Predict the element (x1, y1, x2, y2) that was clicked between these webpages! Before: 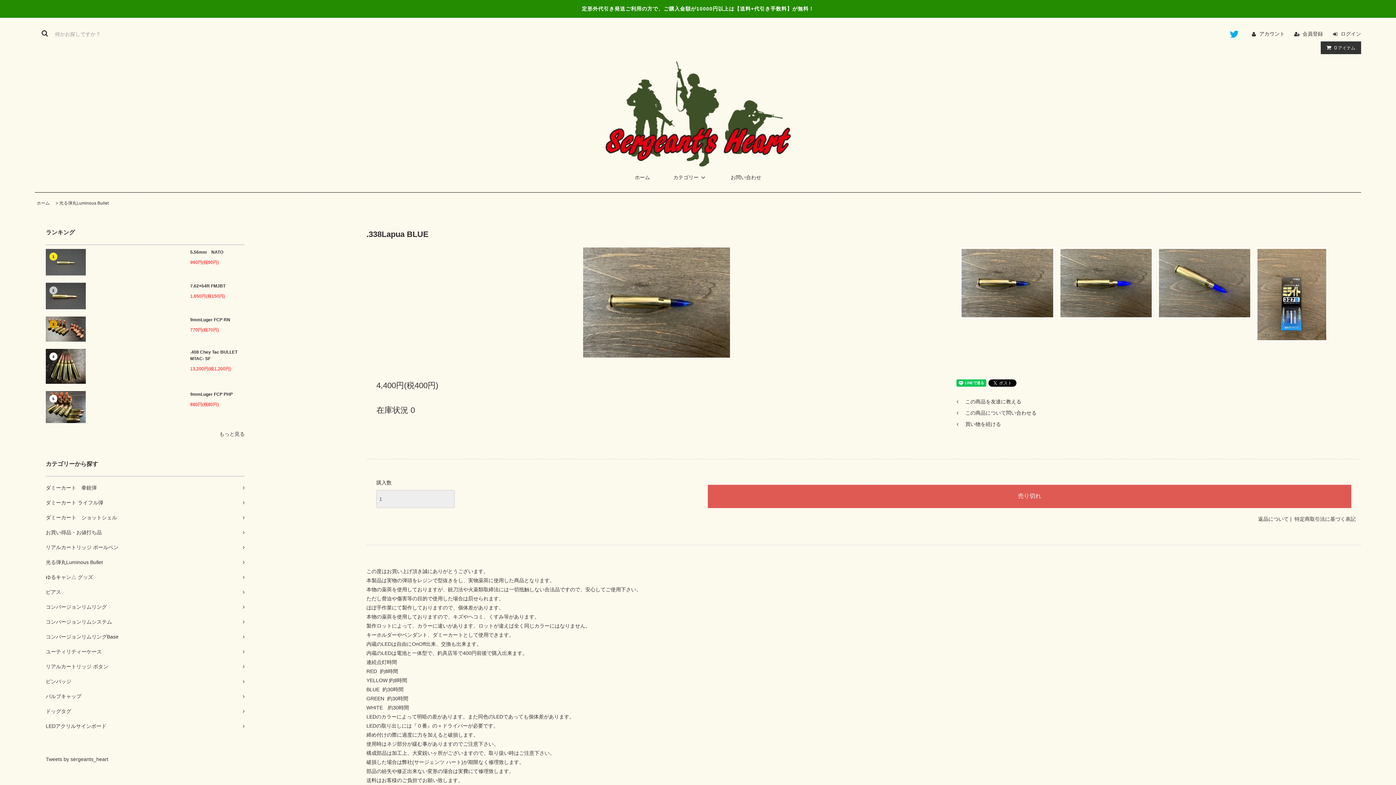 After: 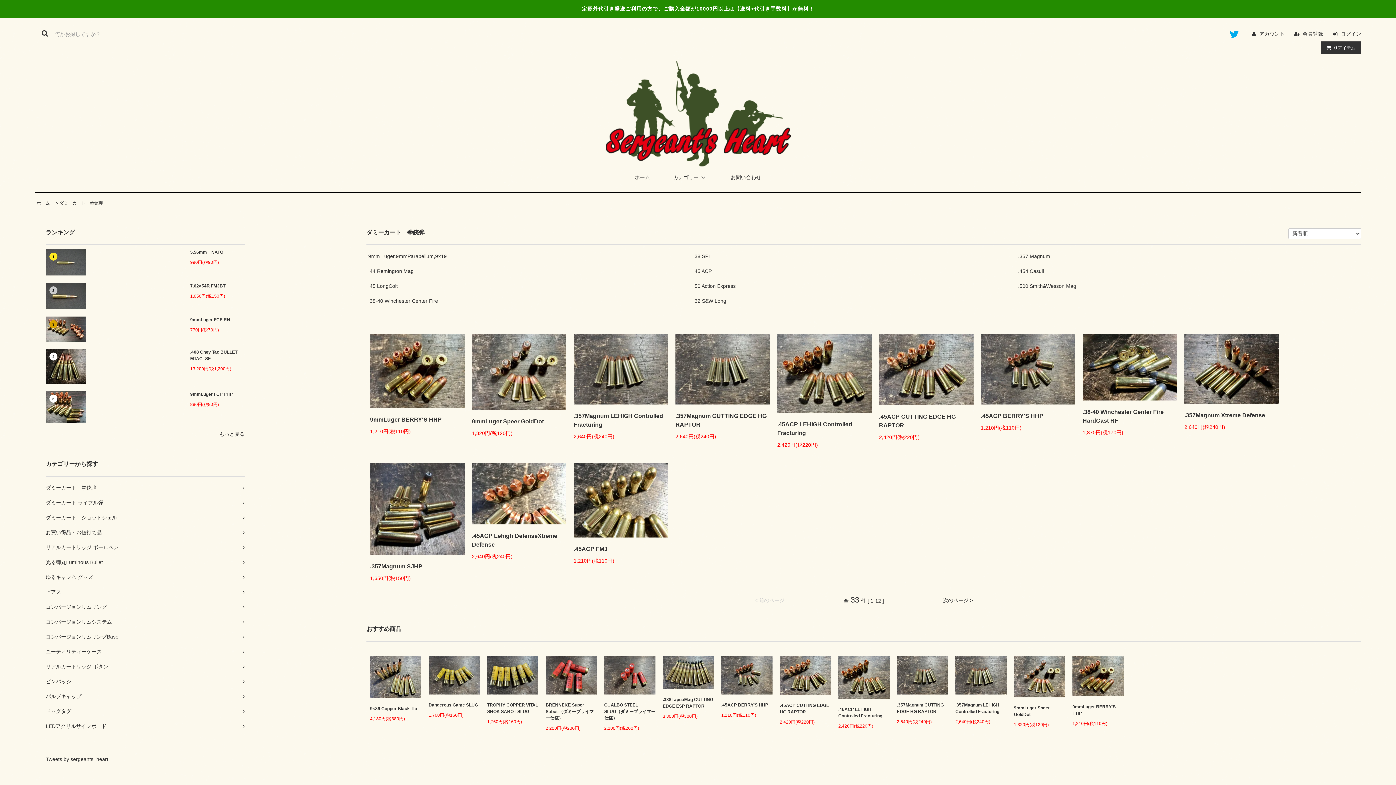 Action: bbox: (45, 480, 244, 495) label: ダミーカート　拳銃弾	